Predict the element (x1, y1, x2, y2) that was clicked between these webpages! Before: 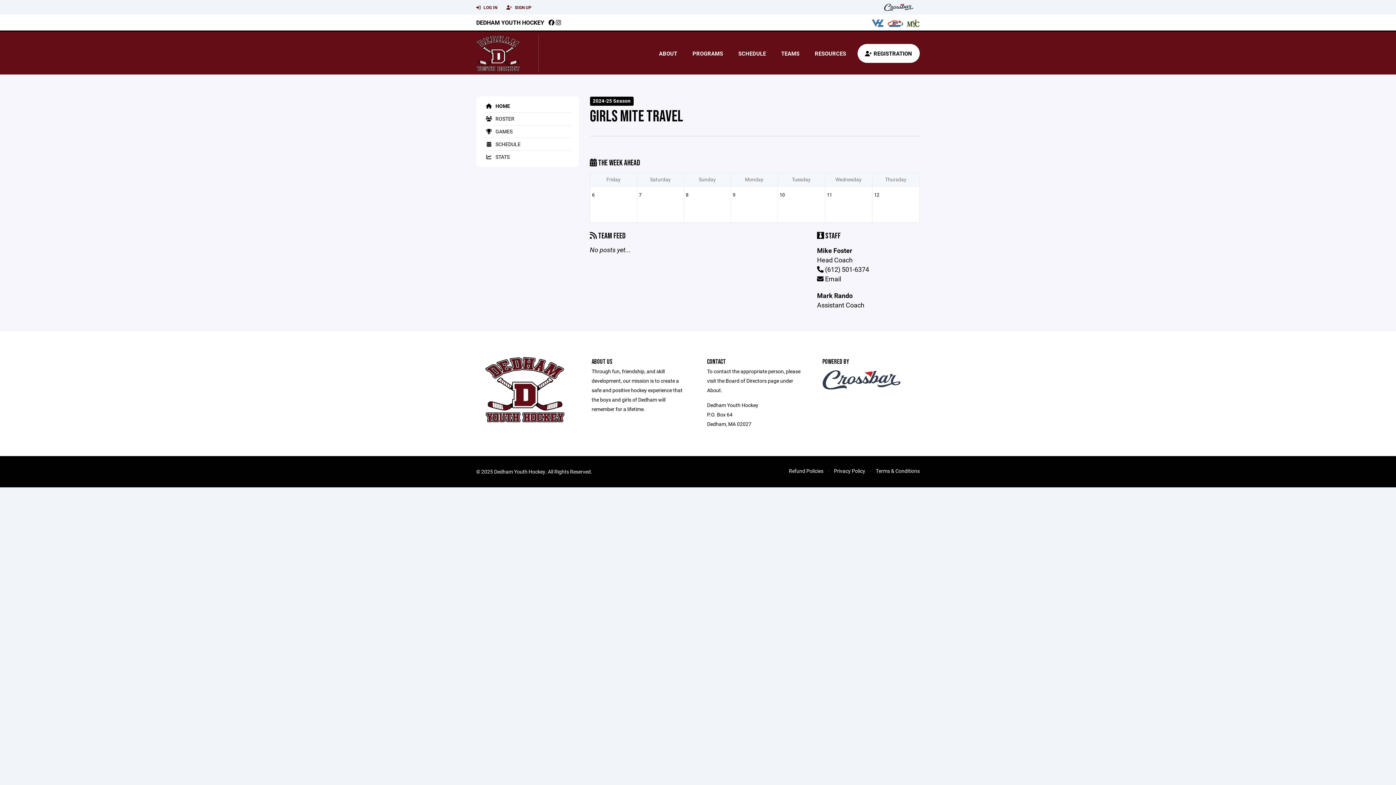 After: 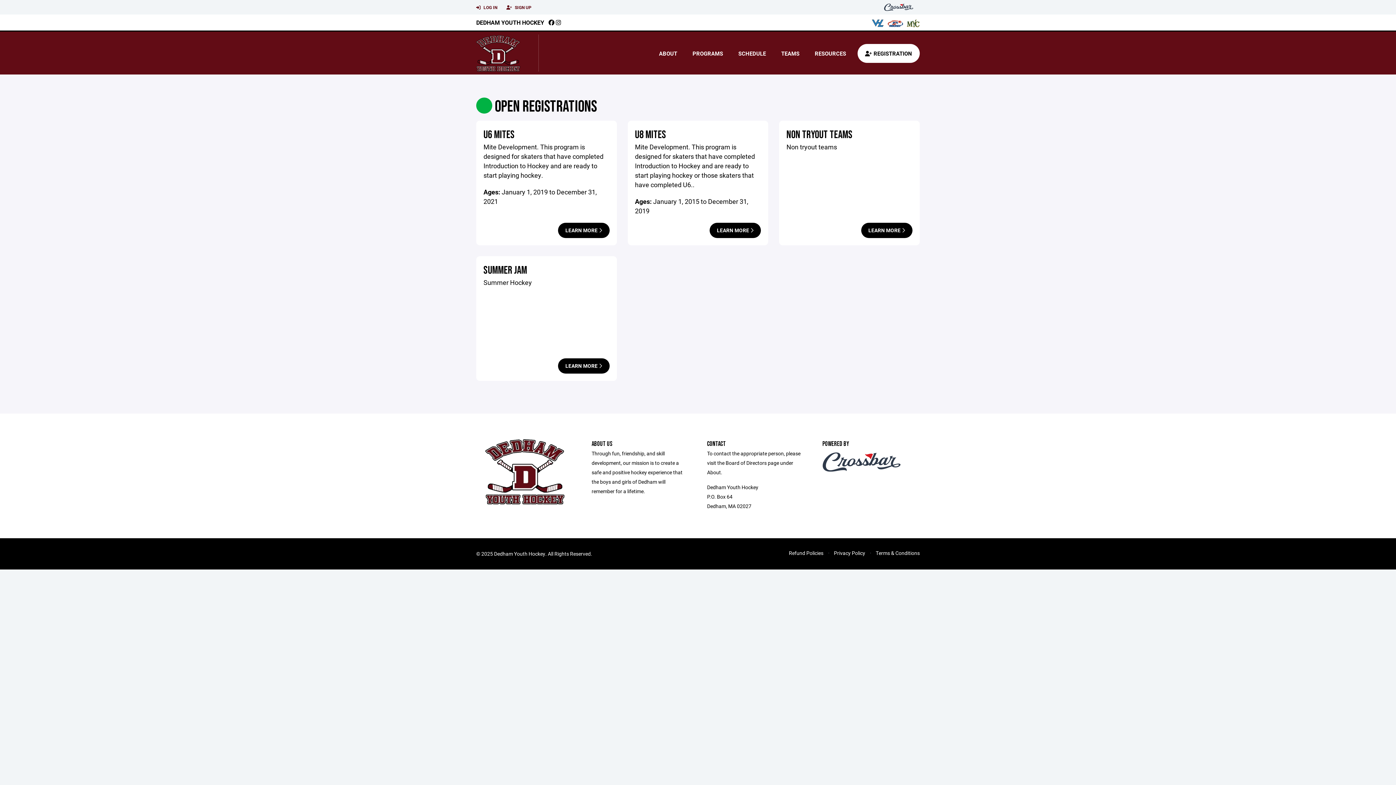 Action: bbox: (857, 44, 920, 62) label:  REGISTRATION